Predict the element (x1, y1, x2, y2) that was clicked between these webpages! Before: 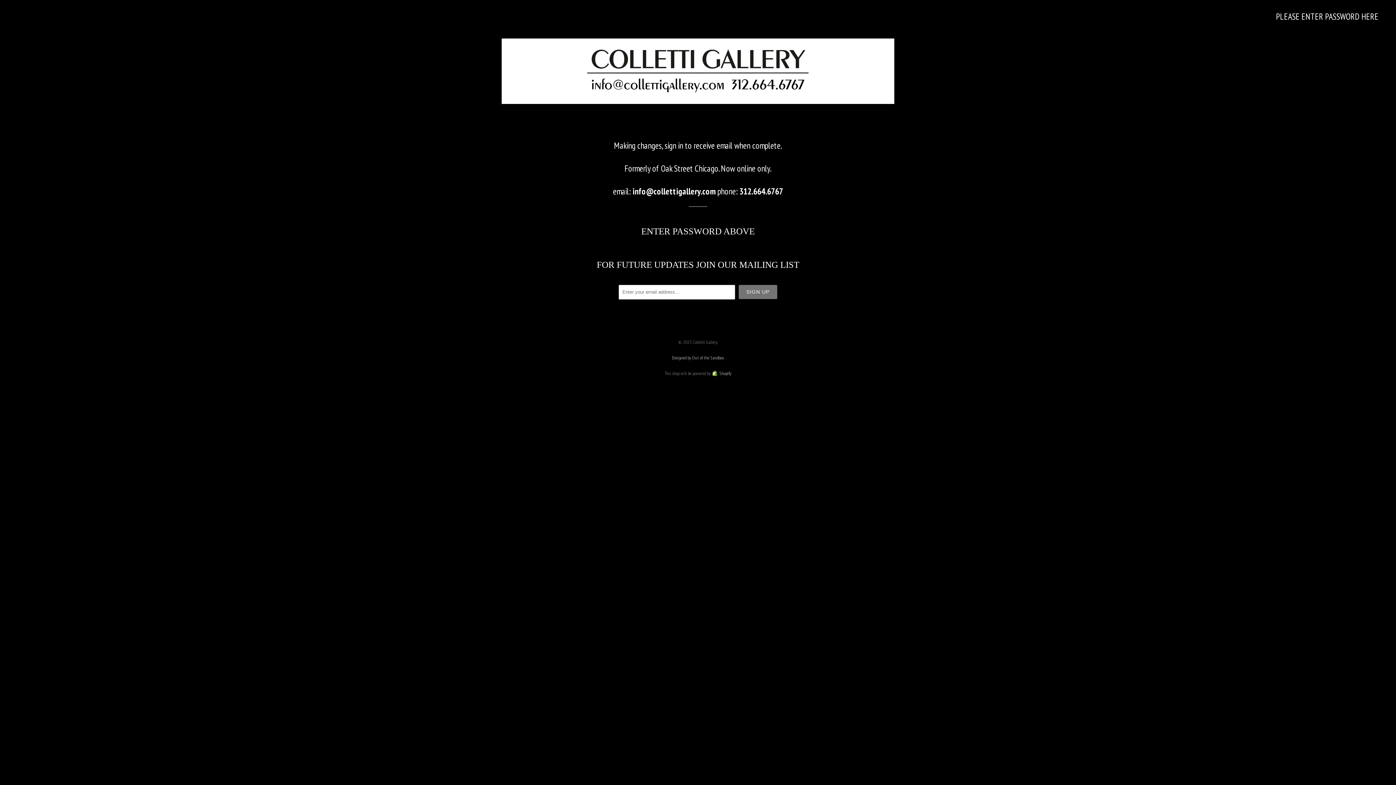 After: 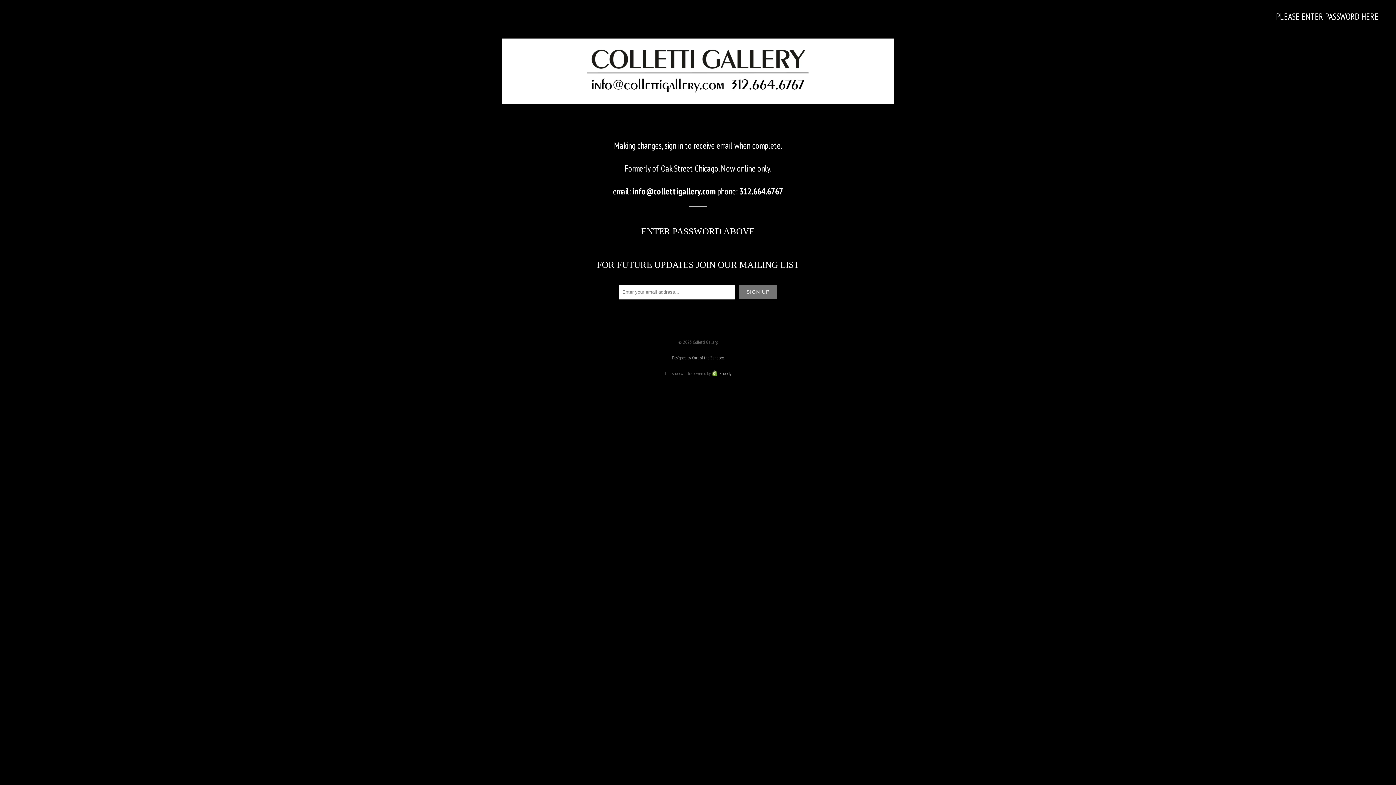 Action: label: Designed by Out of the Sandbox bbox: (672, 354, 724, 361)